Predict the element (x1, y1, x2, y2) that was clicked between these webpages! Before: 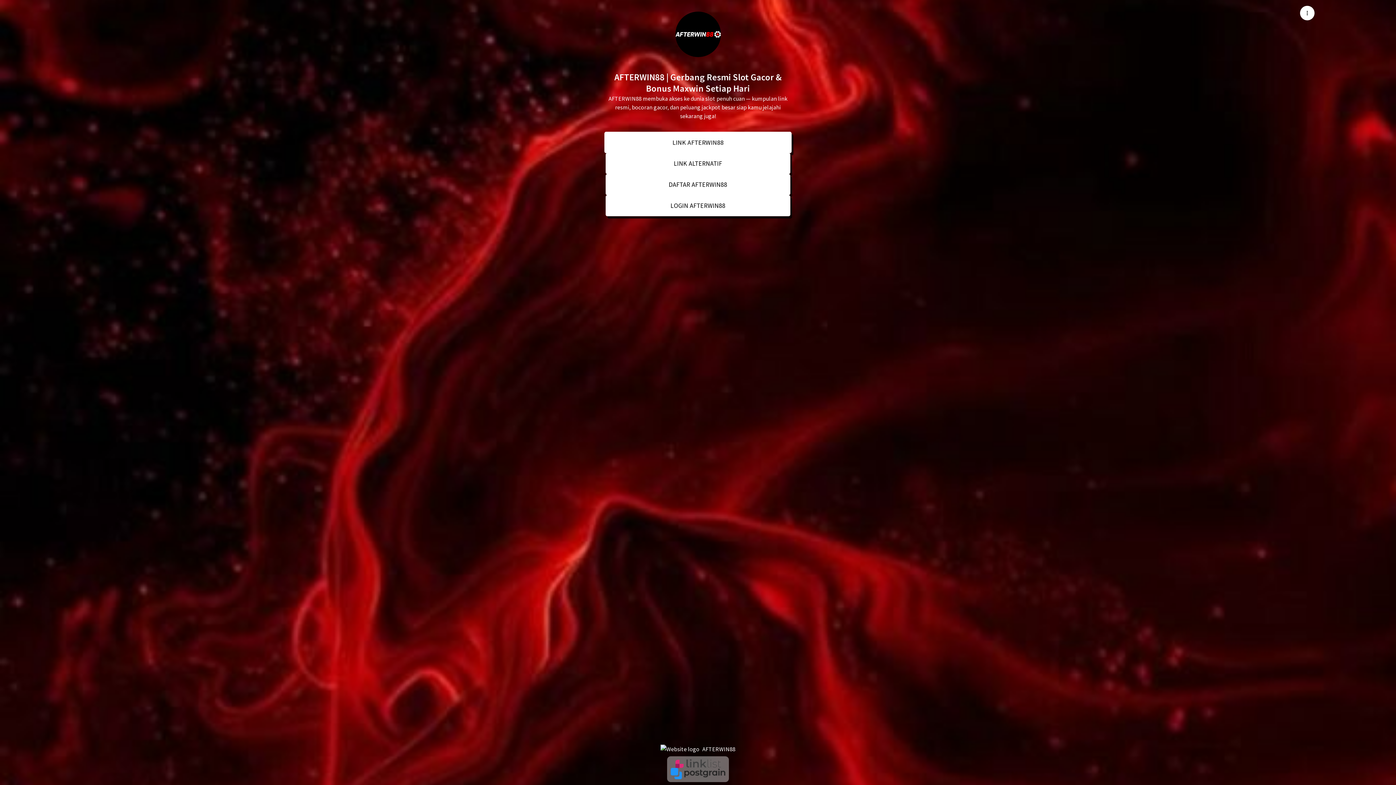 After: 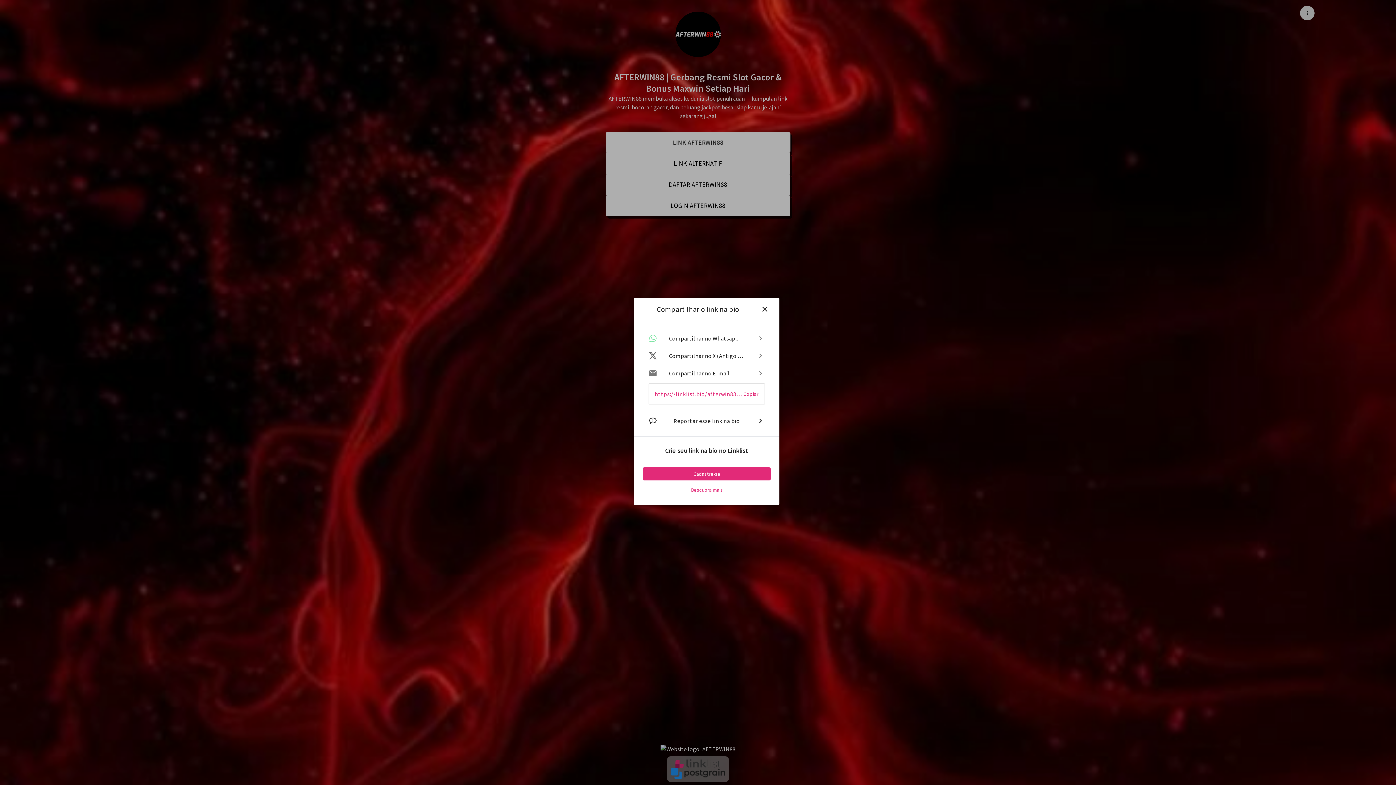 Action: label: Menu bbox: (1300, 5, 1314, 20)